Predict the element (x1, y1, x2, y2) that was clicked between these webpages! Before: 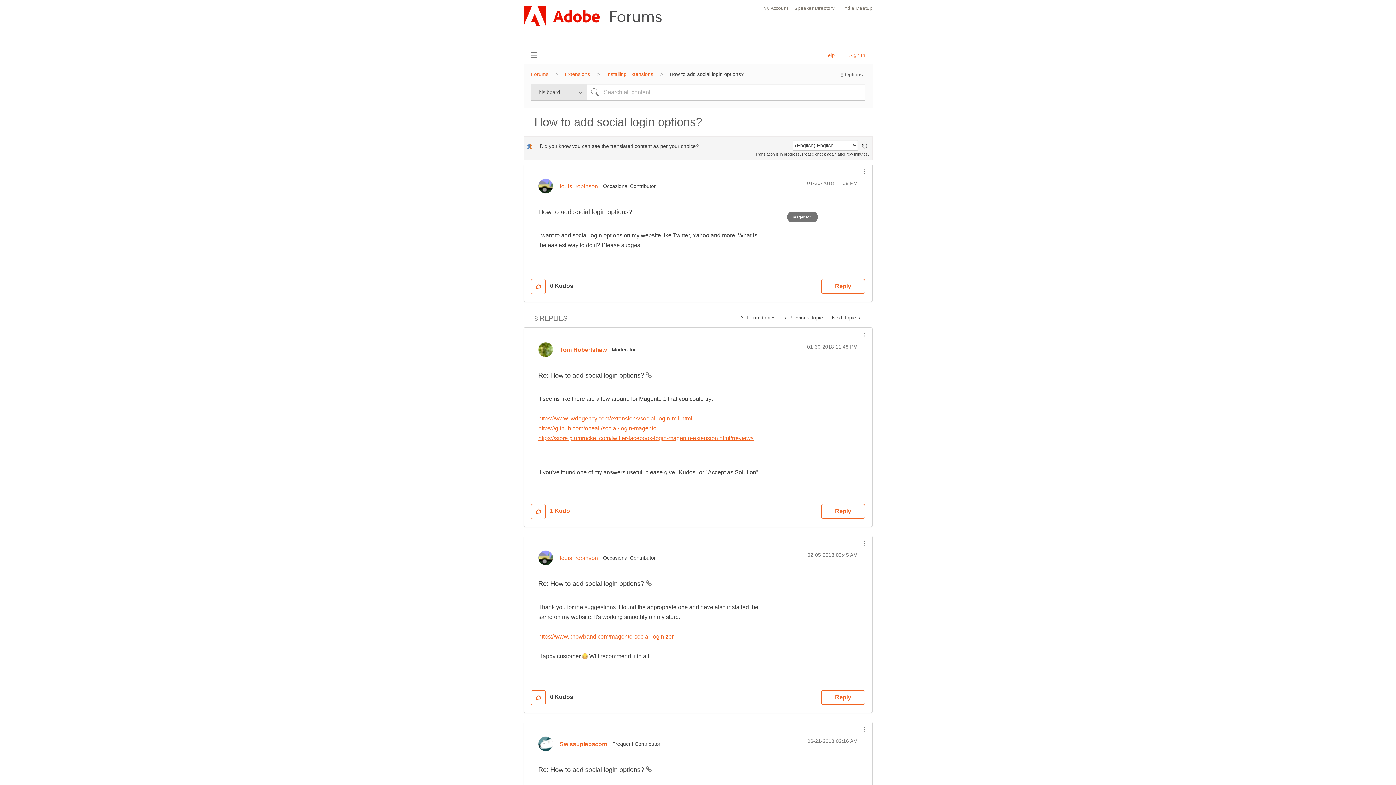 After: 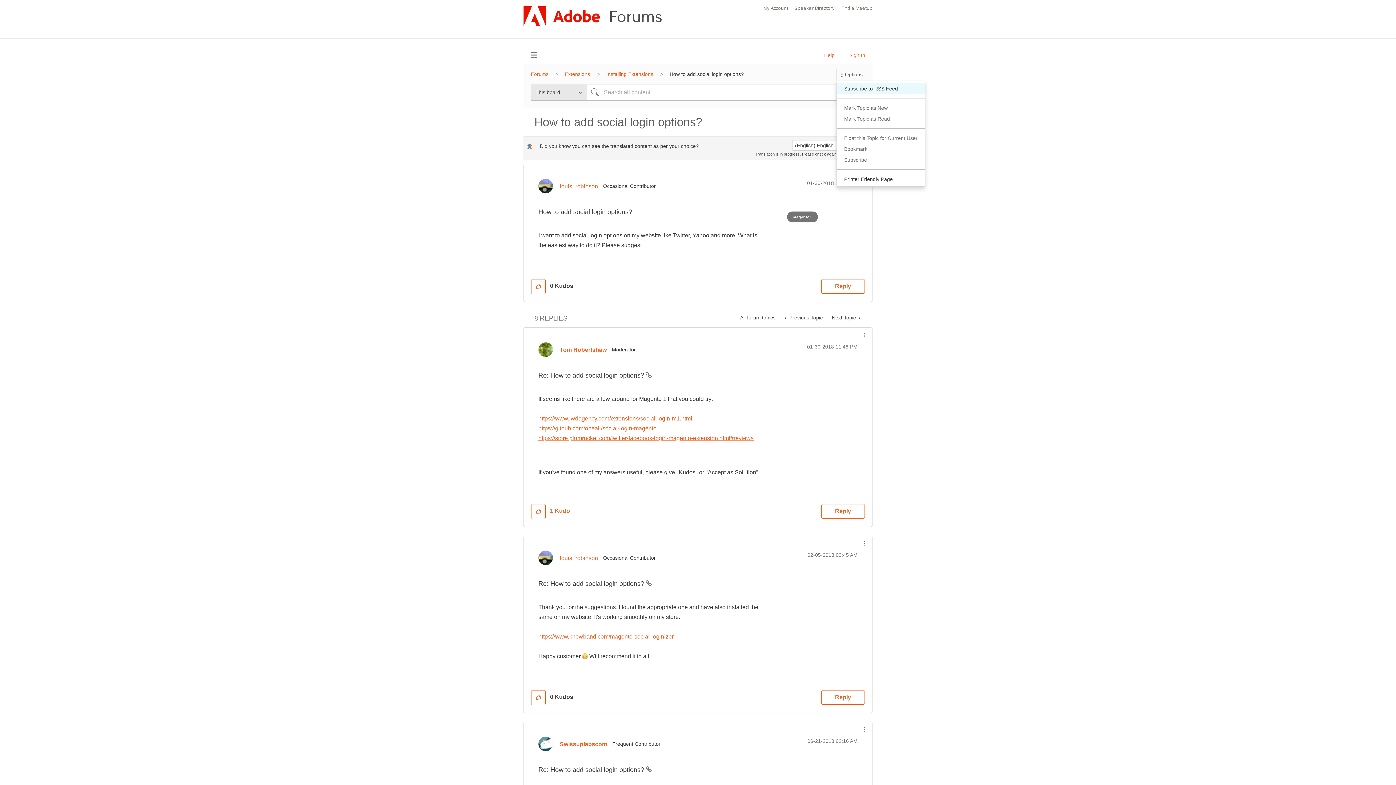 Action: label: Options bbox: (836, 67, 865, 81)